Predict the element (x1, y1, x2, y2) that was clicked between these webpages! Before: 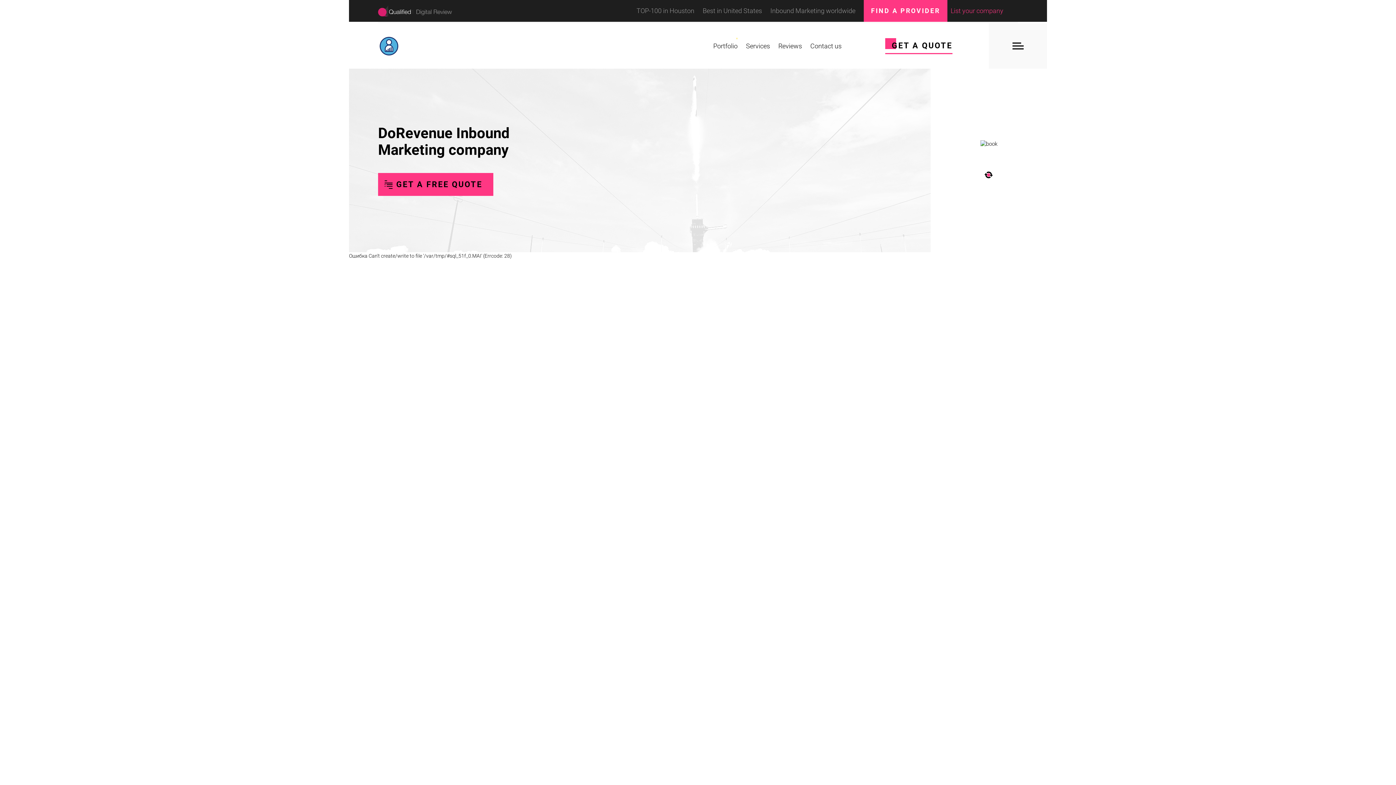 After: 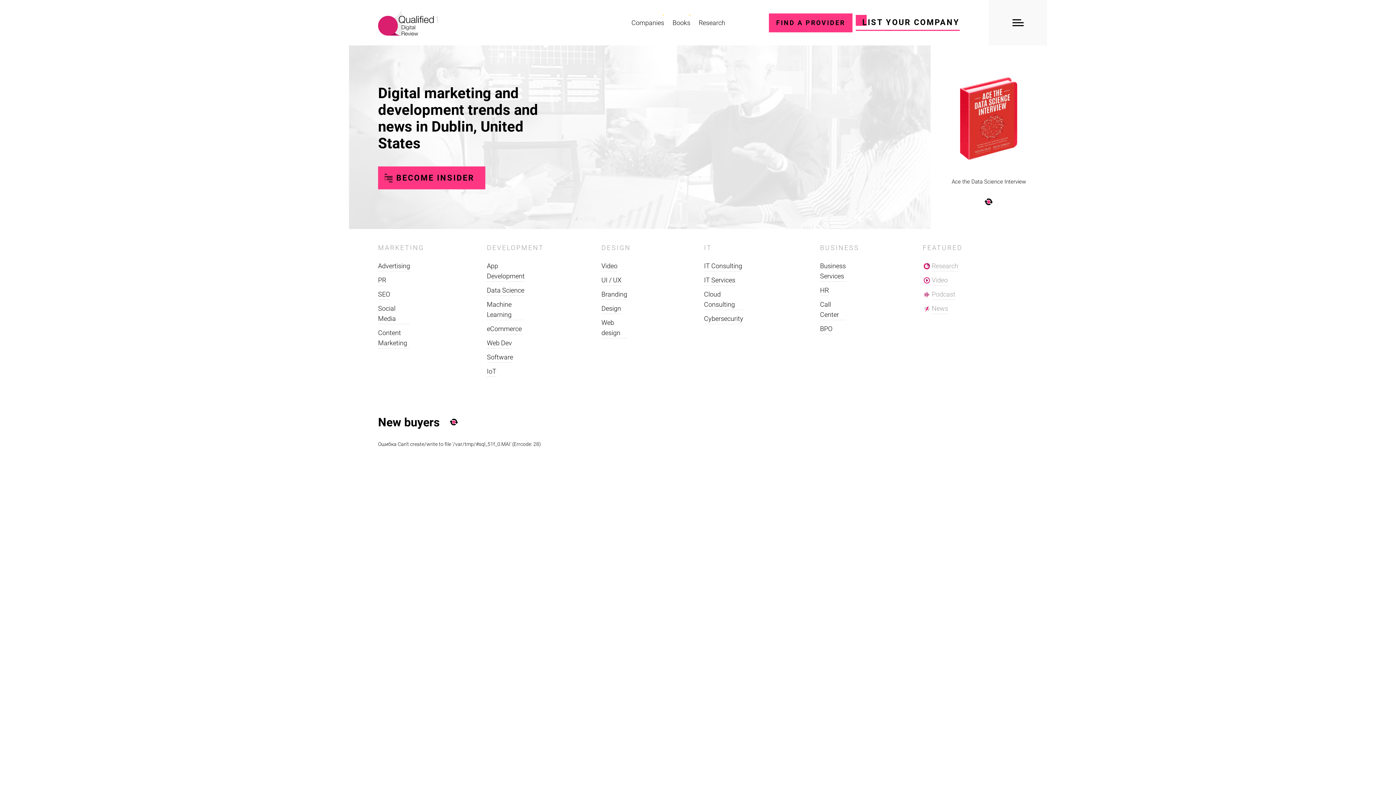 Action: bbox: (378, 5, 452, 16)